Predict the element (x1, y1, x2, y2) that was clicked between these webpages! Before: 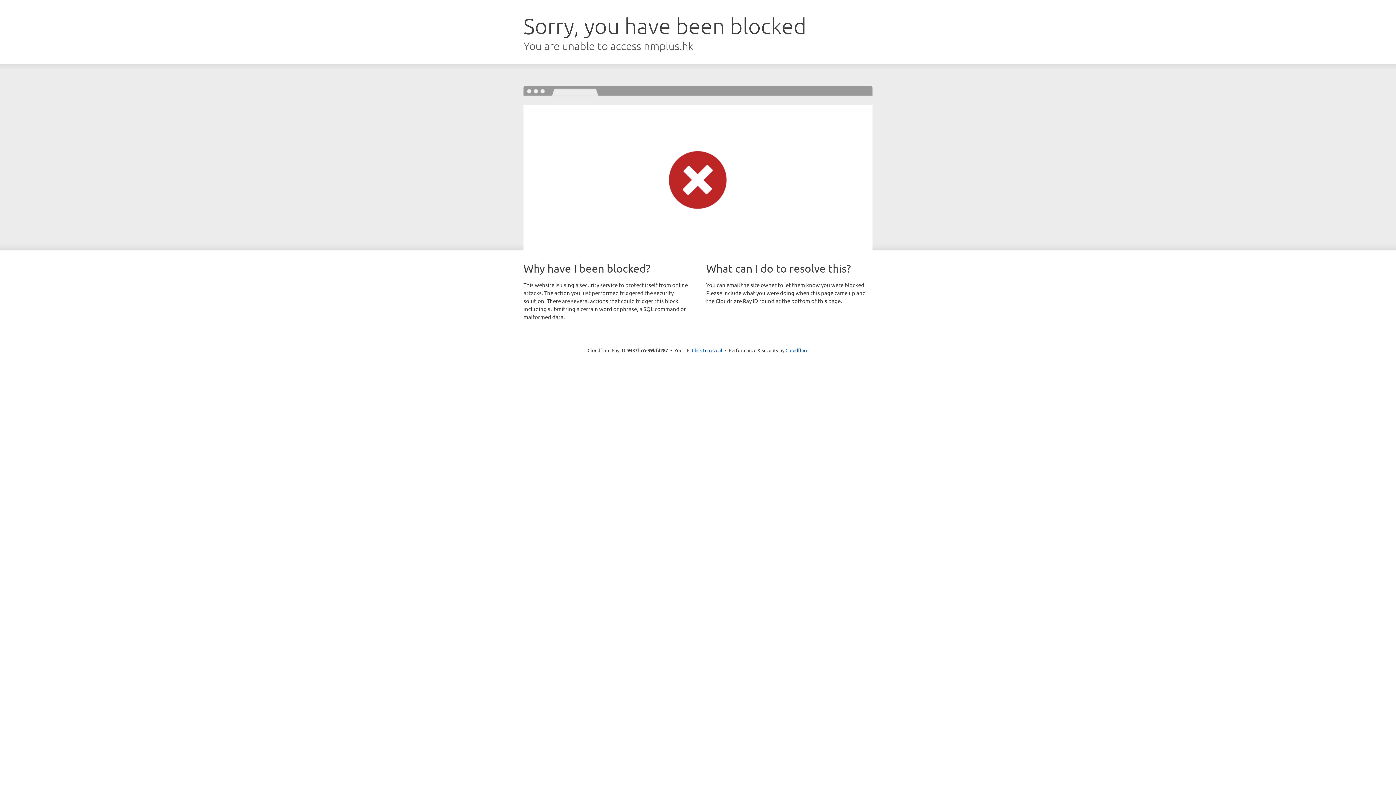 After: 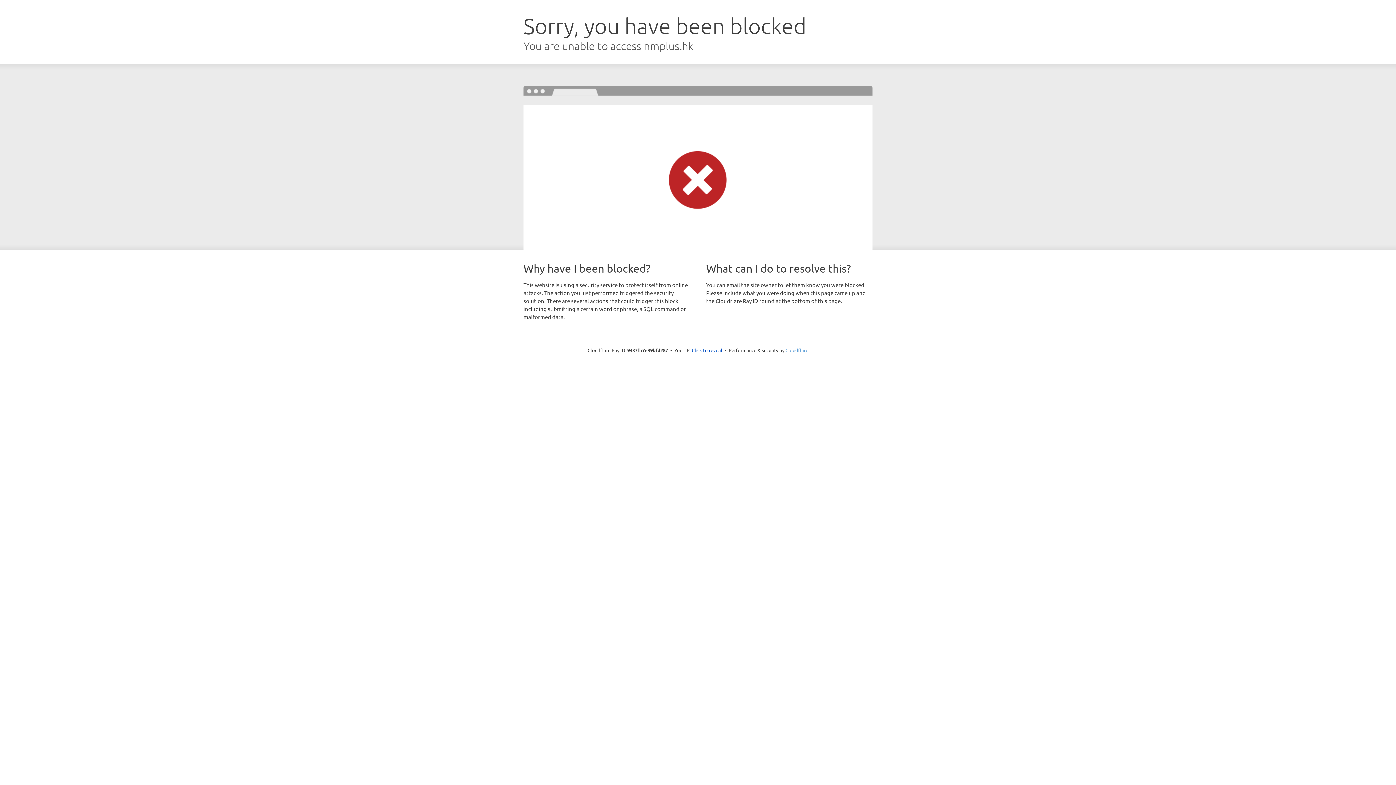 Action: bbox: (785, 347, 808, 353) label: Cloudflare